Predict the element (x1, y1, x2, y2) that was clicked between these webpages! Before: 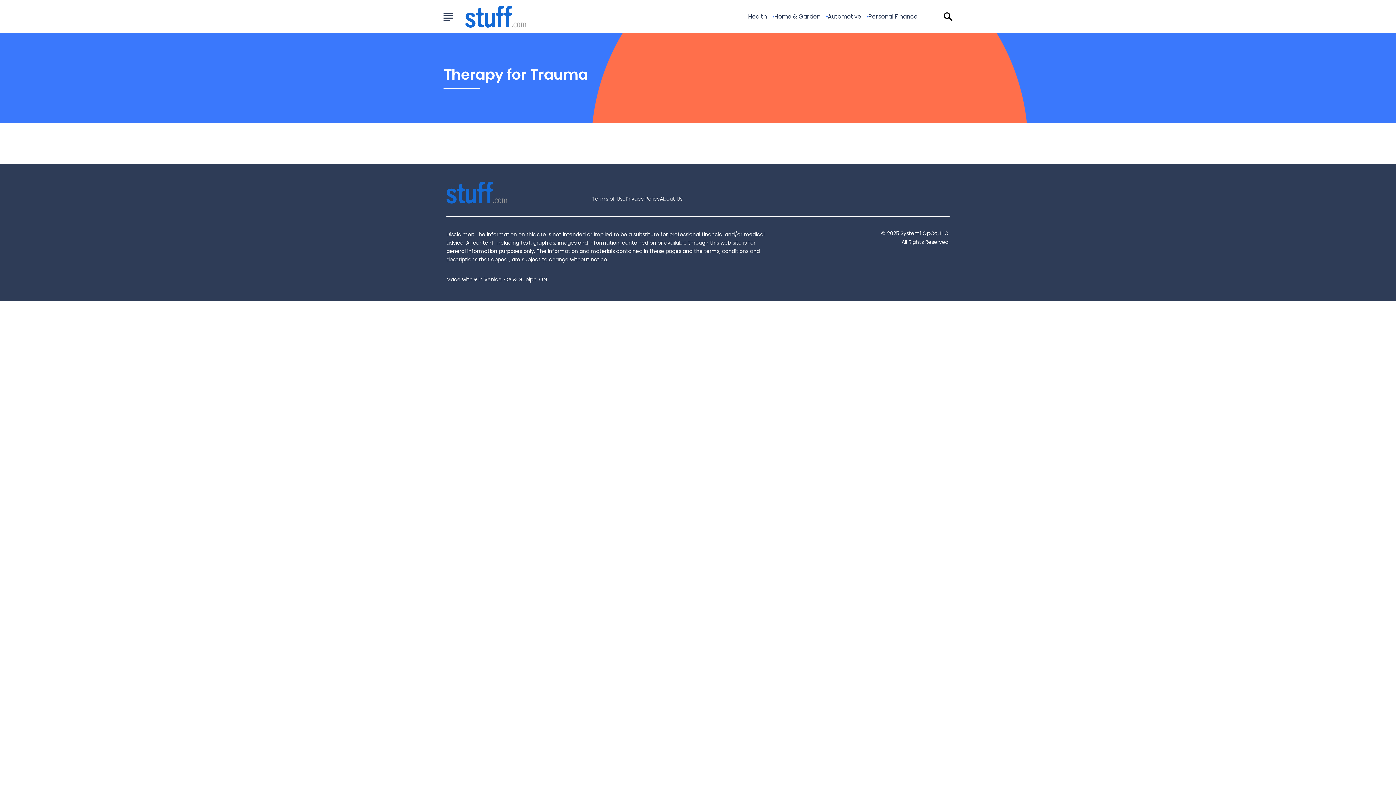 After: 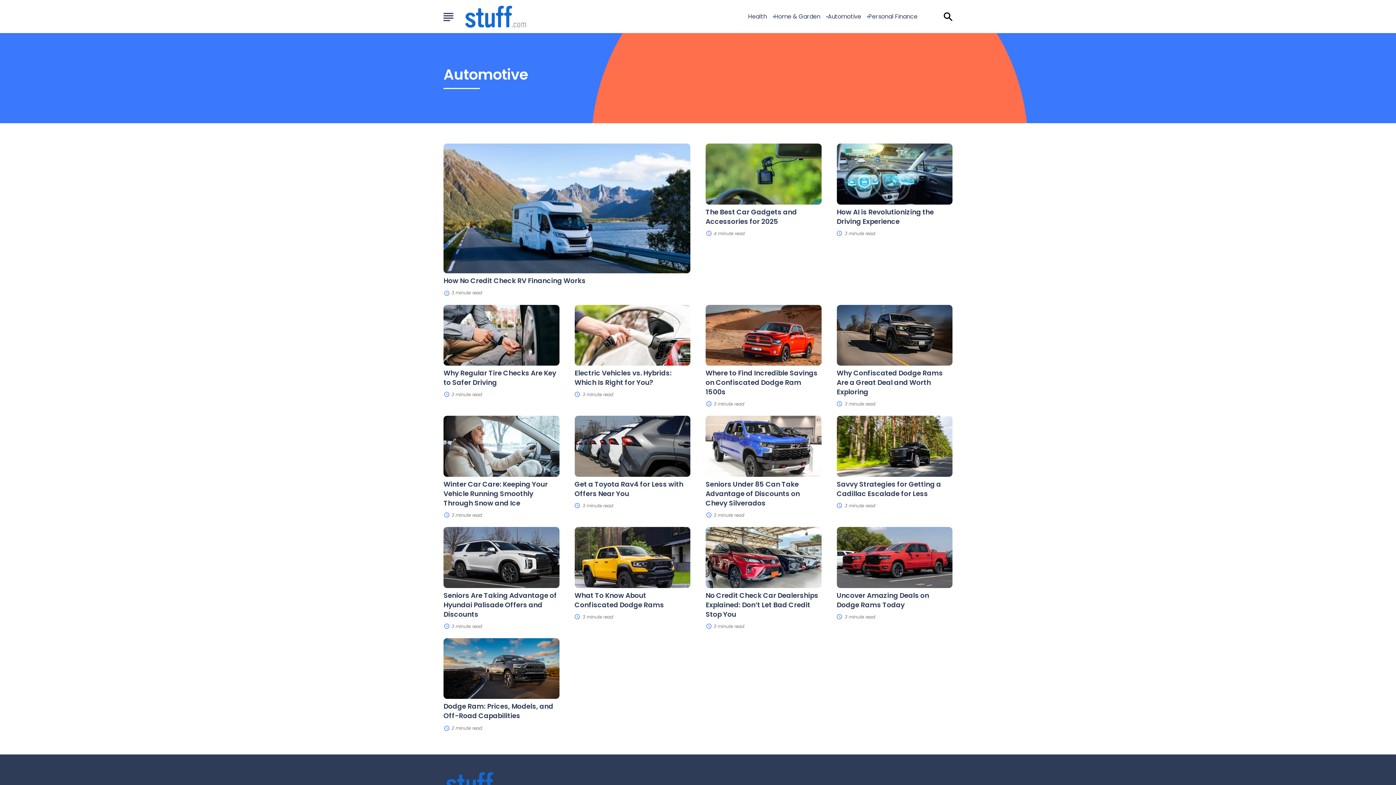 Action: label: Automotive bbox: (828, 13, 861, 19)